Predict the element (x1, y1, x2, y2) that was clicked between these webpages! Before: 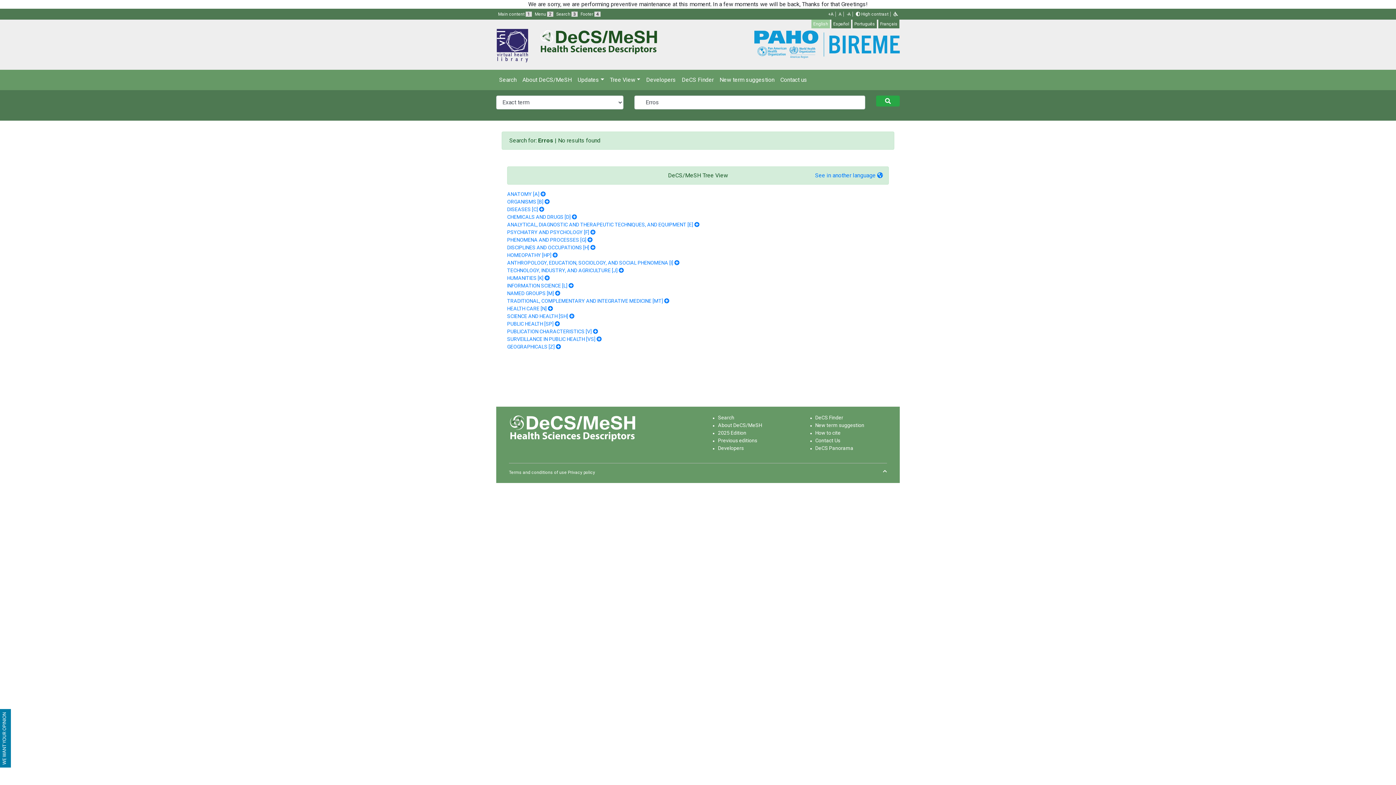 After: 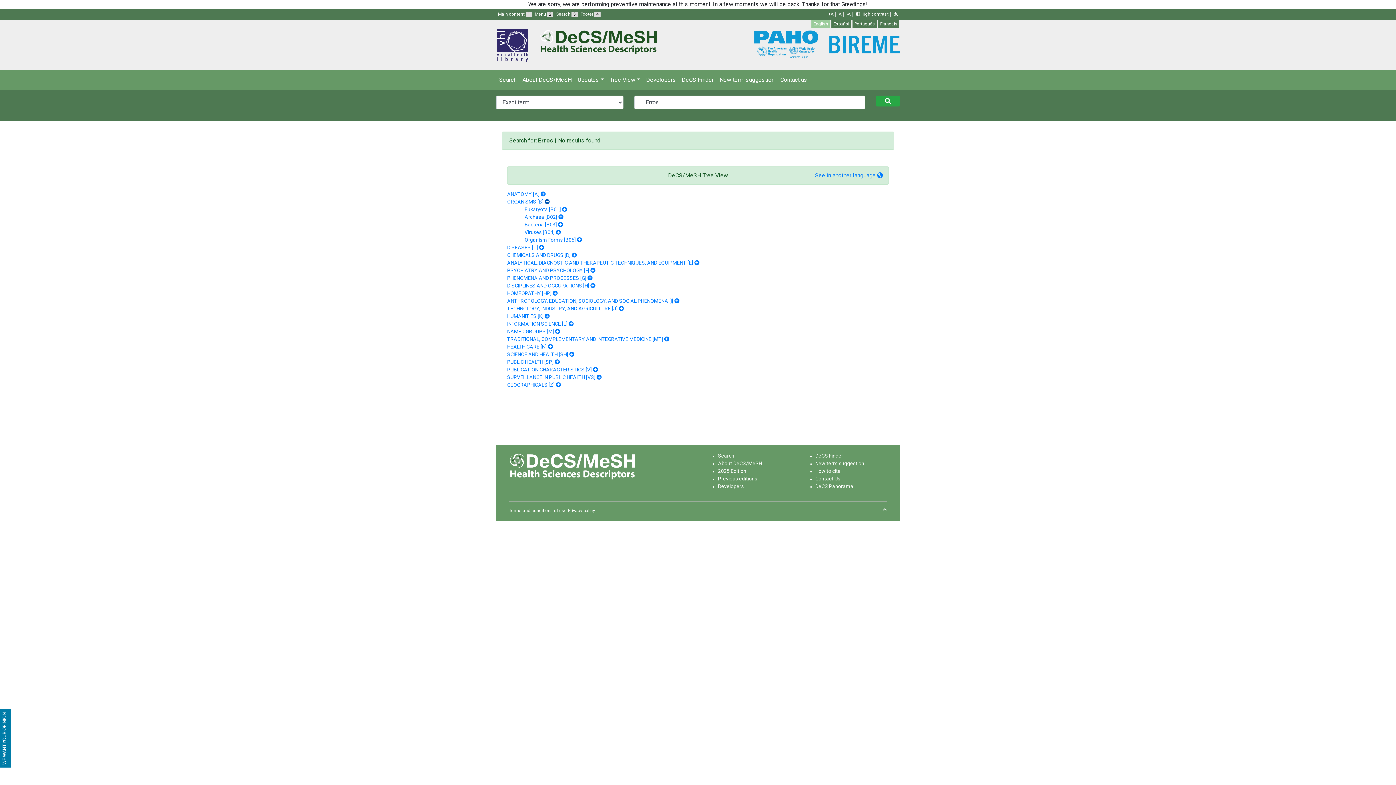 Action: bbox: (544, 198, 549, 204)